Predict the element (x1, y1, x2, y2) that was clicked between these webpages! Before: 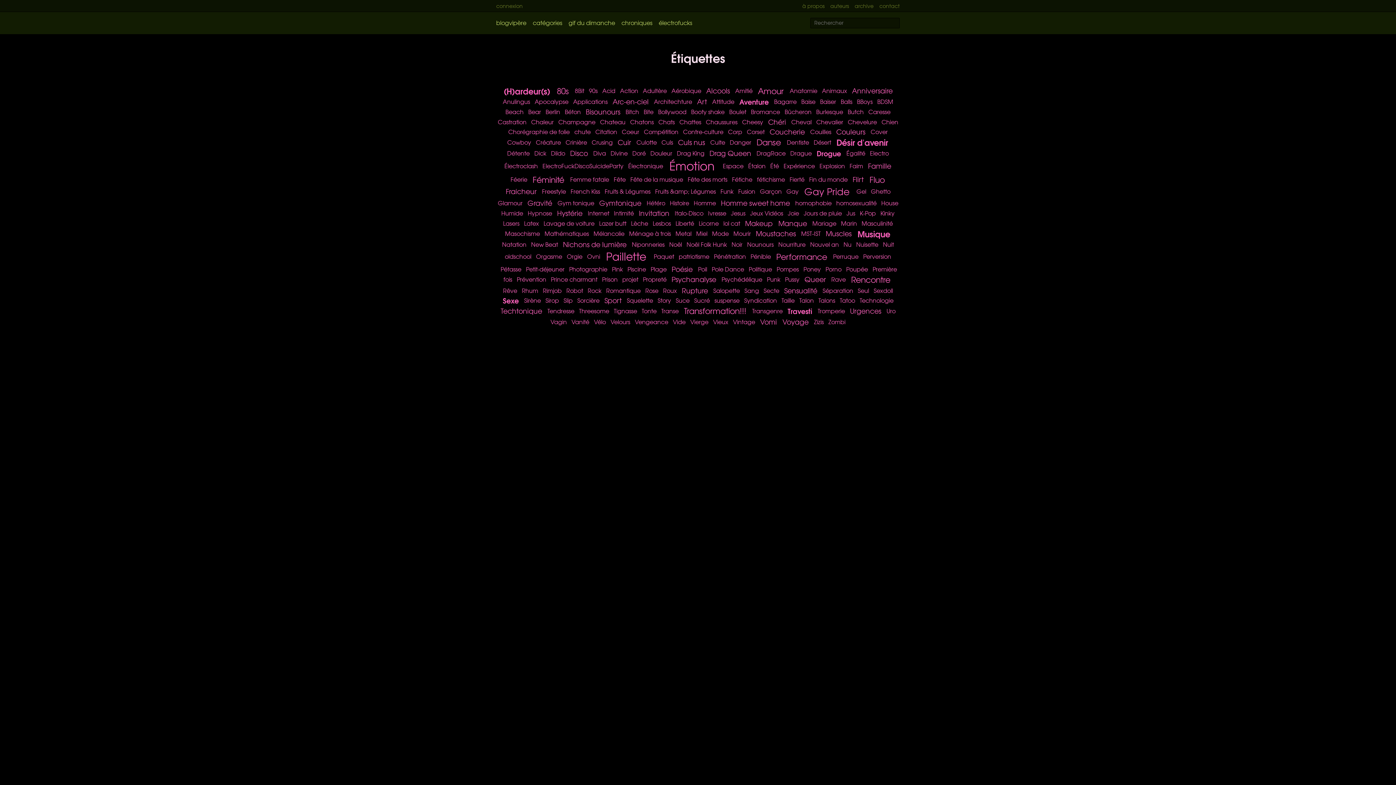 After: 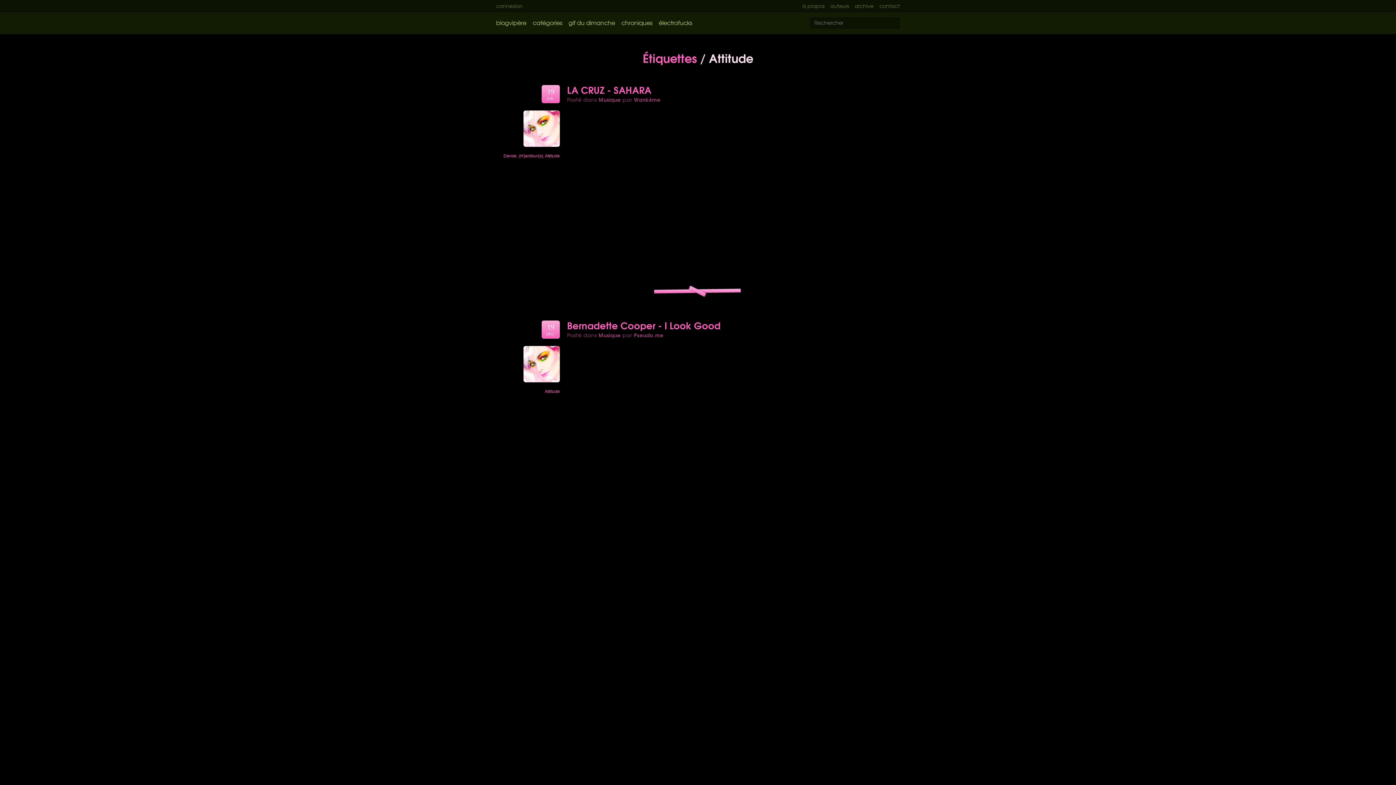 Action: bbox: (712, 97, 734, 105) label: Attitude